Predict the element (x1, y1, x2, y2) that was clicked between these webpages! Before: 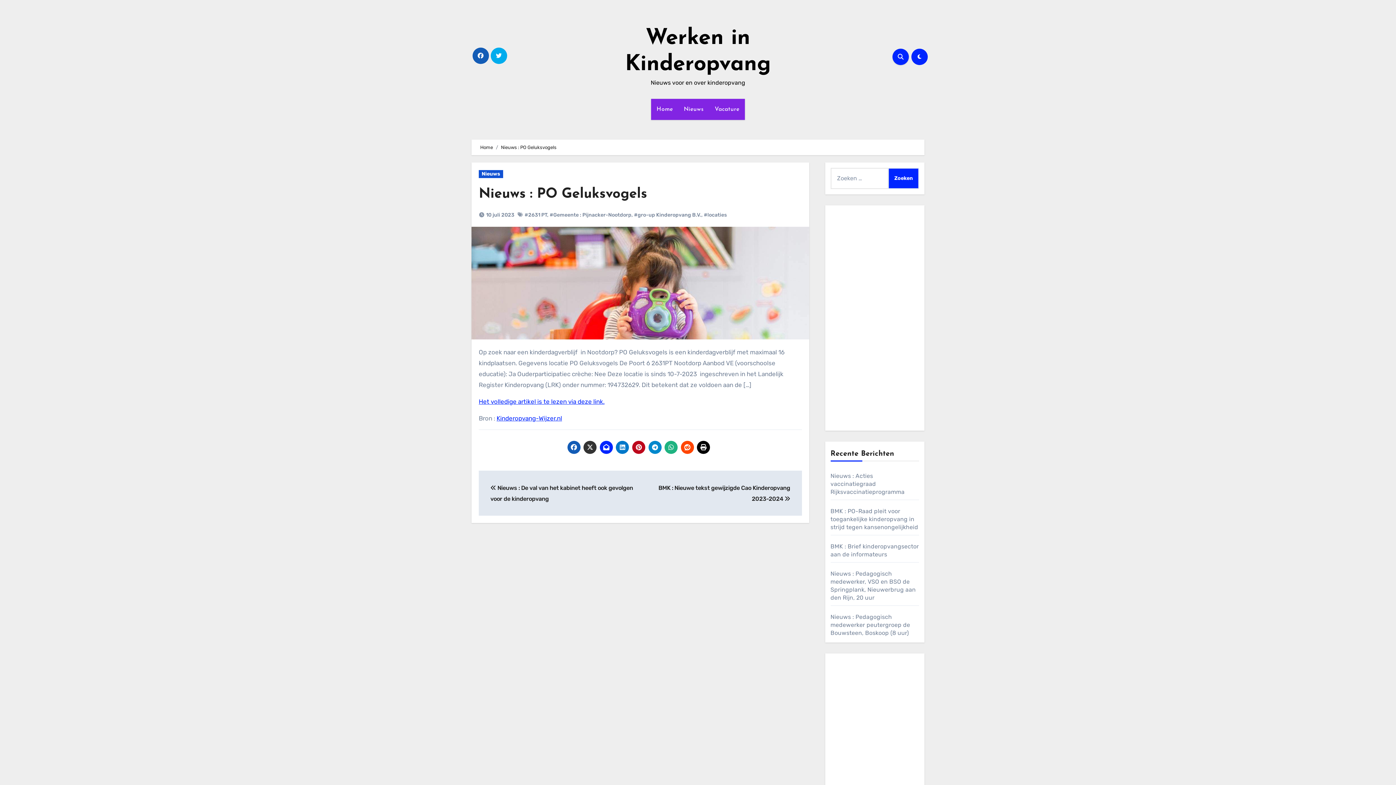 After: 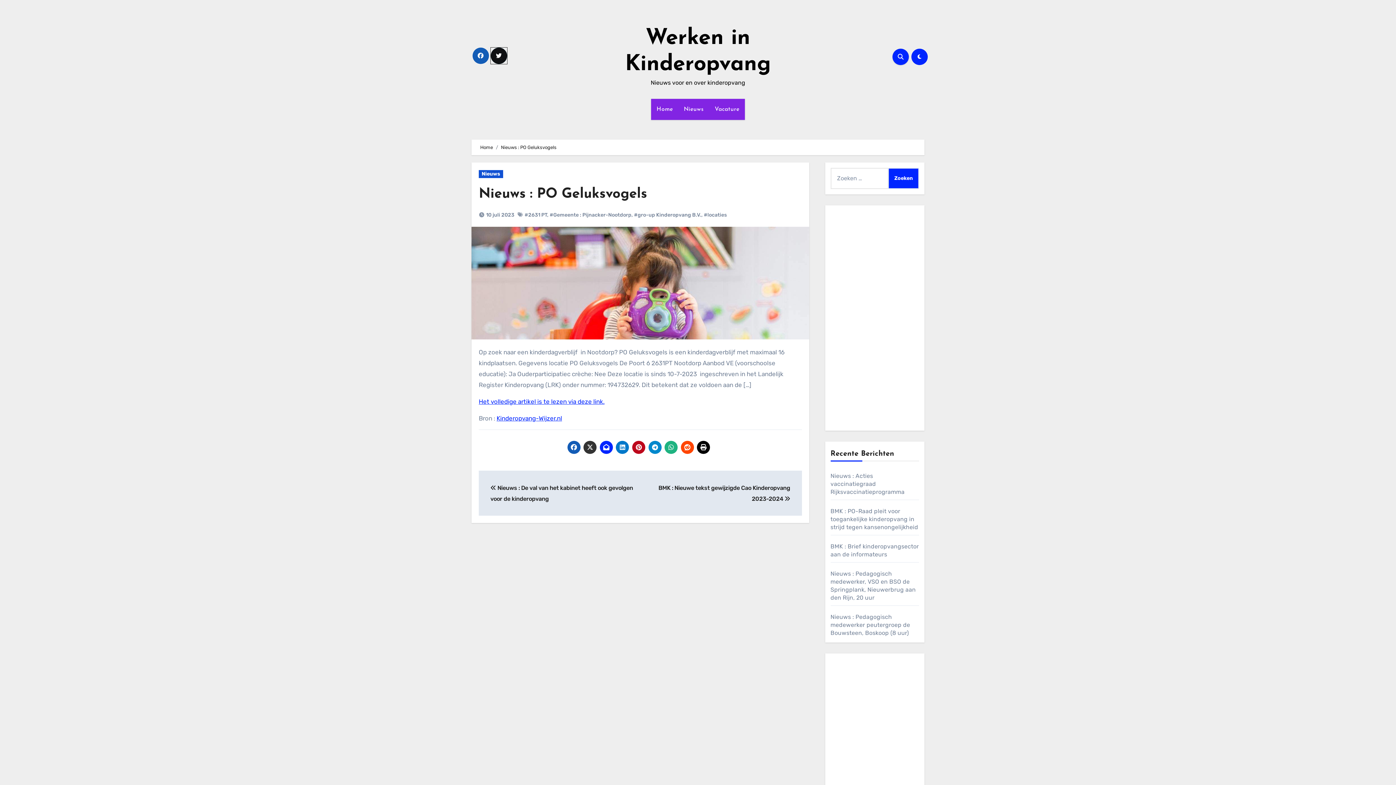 Action: bbox: (490, 47, 507, 64)